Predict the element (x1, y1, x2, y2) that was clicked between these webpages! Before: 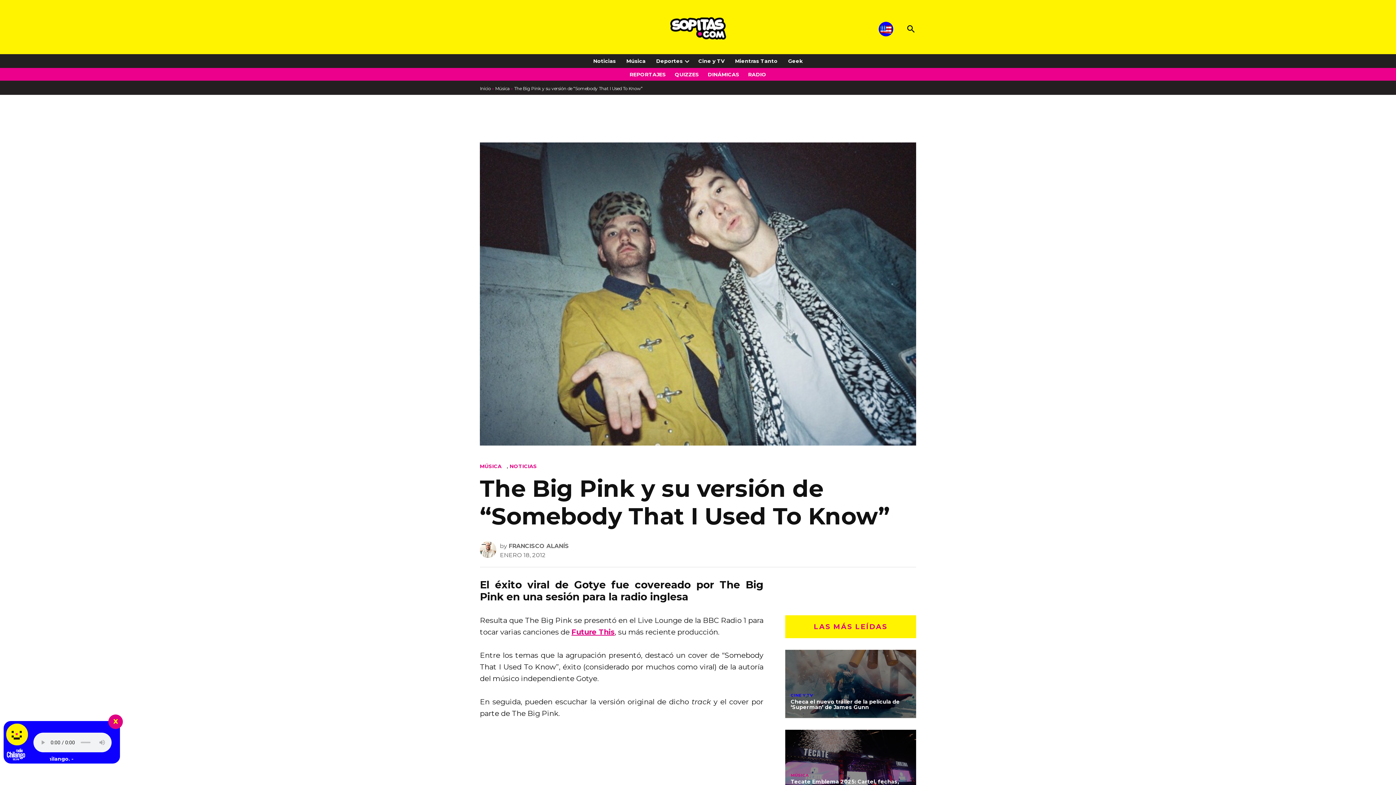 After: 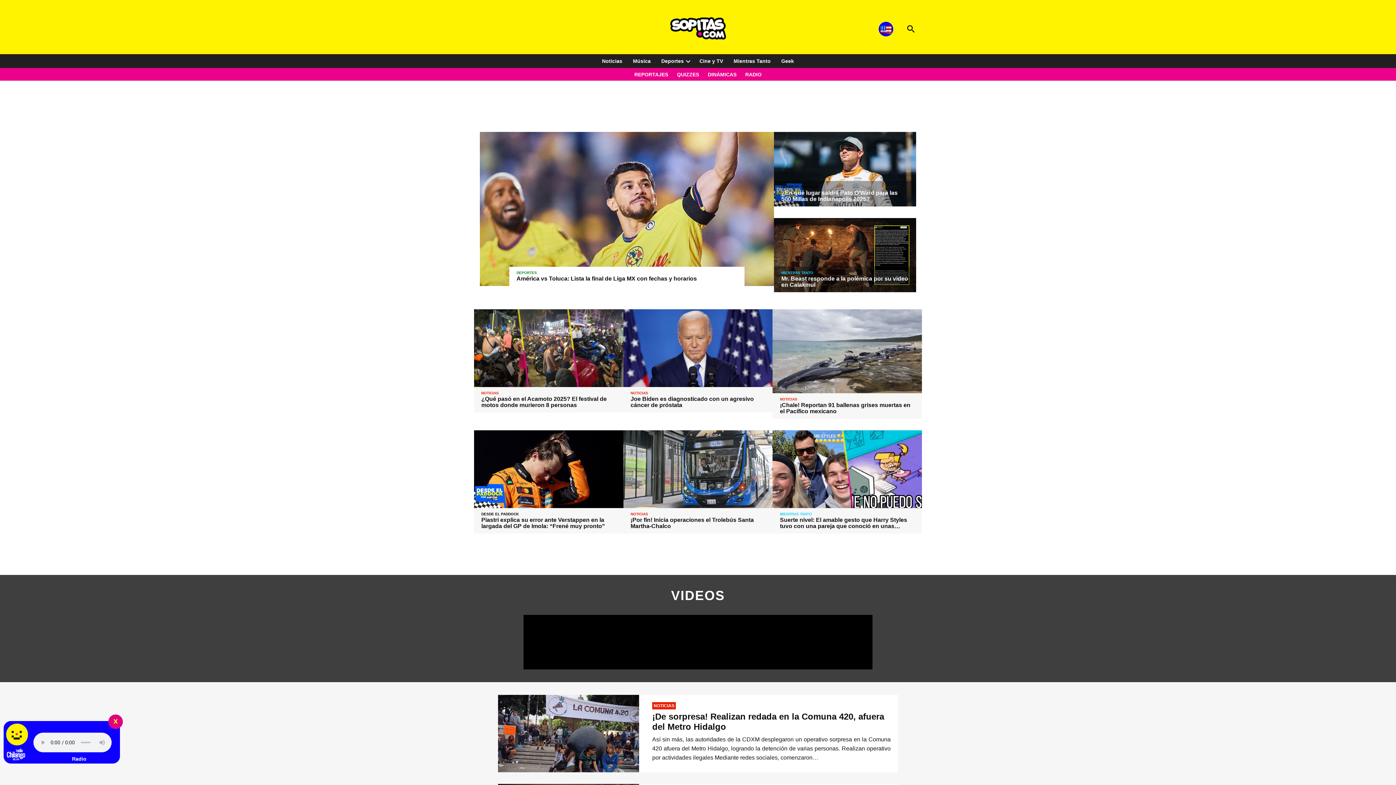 Action: bbox: (625, 15, 770, 42)